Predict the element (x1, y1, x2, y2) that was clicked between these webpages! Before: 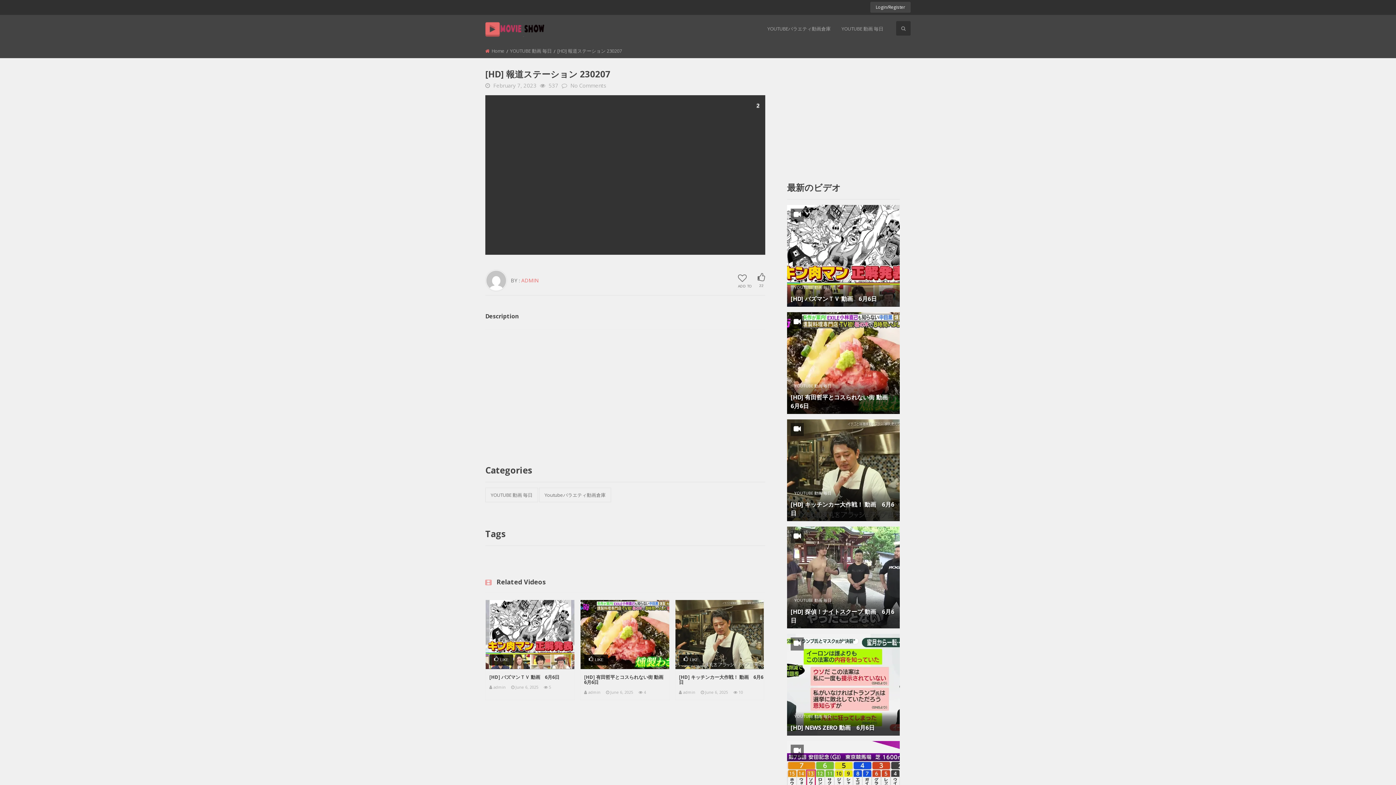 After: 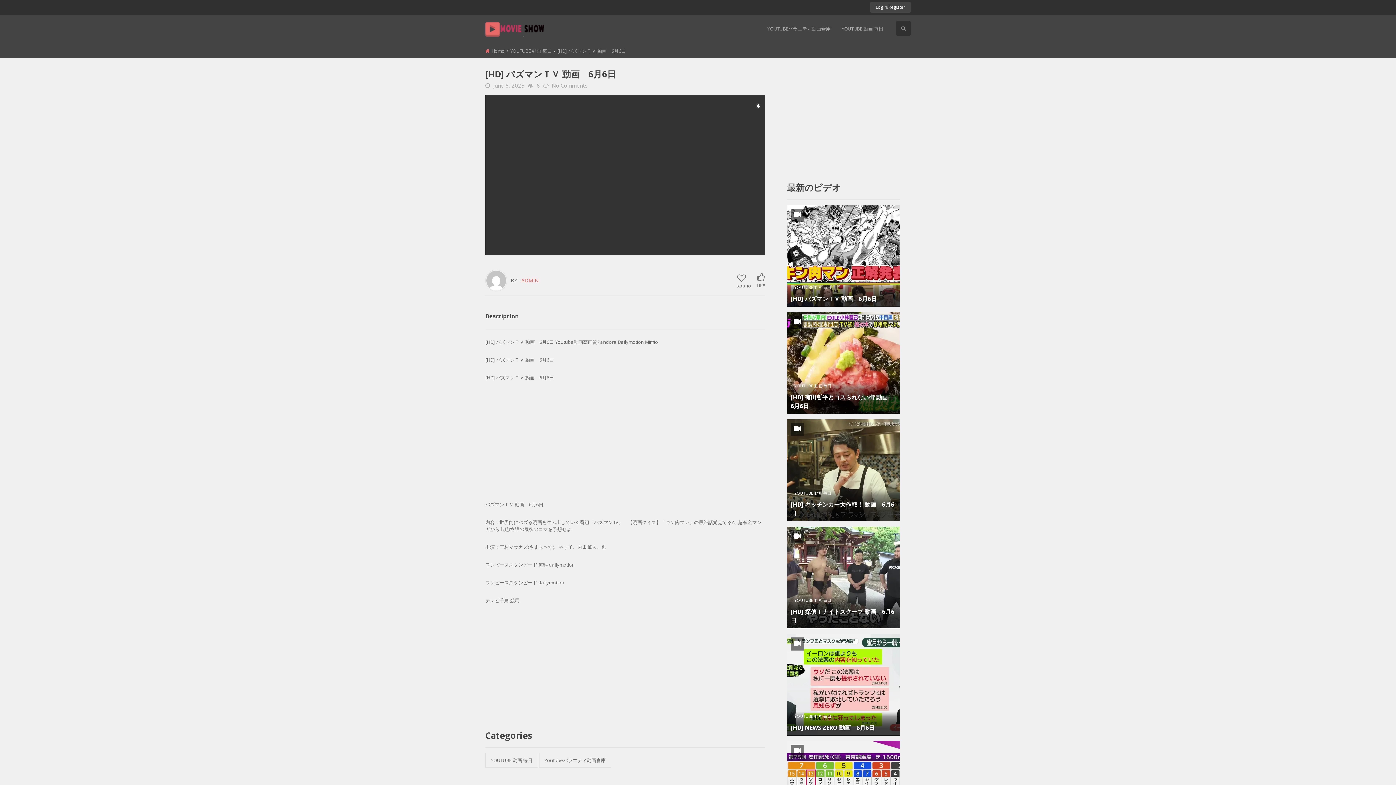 Action: label: [HD] バズマンＴＶ 動画　6月6日 bbox: (489, 674, 559, 680)